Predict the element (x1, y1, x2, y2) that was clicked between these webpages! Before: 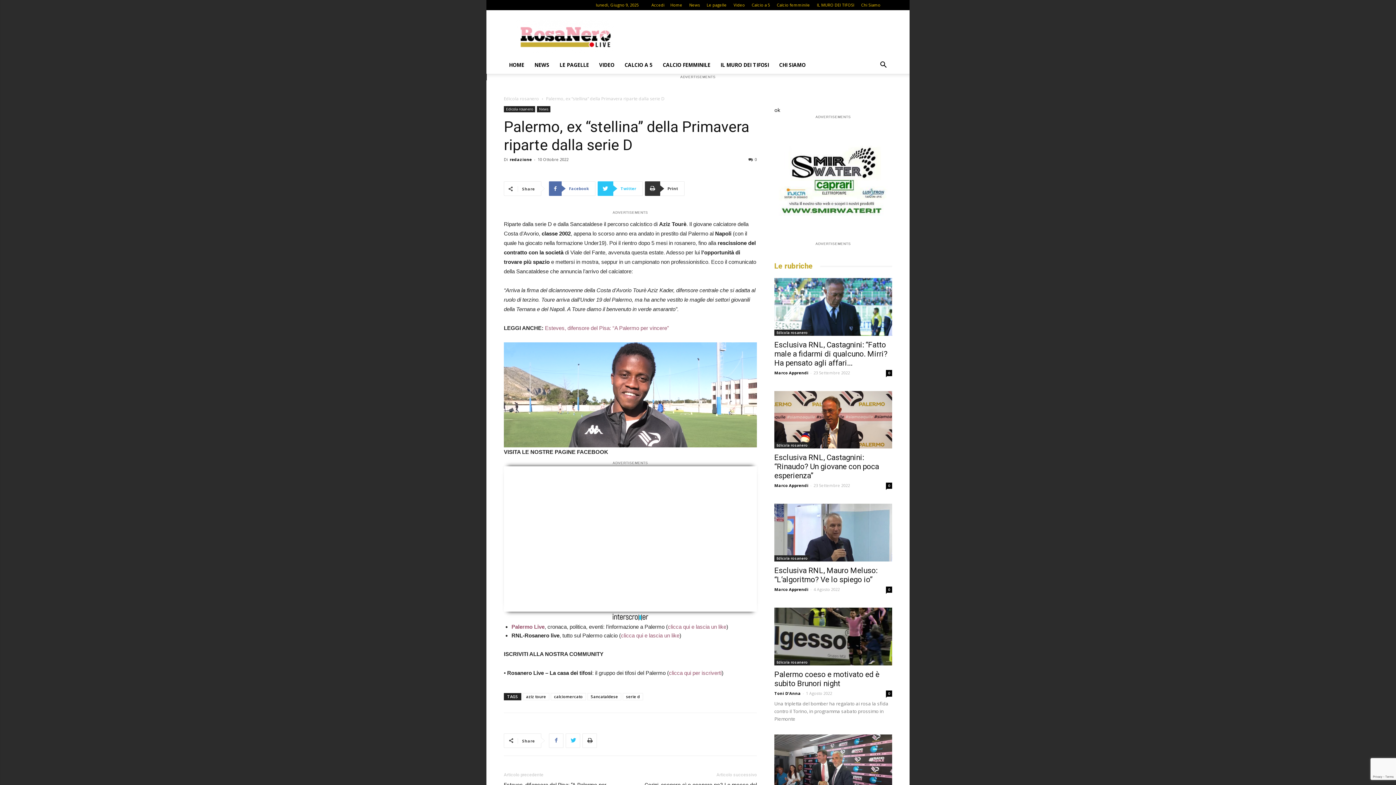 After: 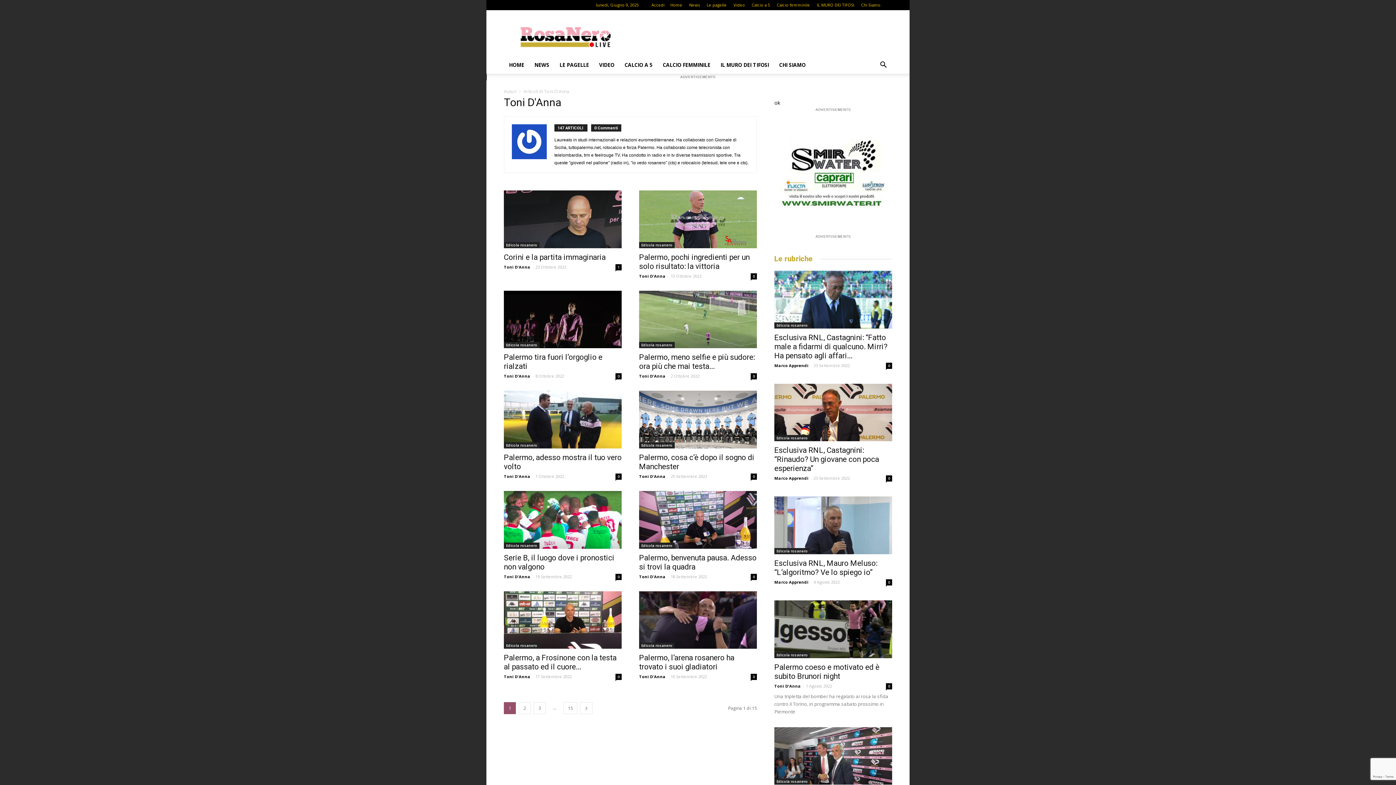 Action: label: Toni D'Anna bbox: (774, 690, 801, 696)